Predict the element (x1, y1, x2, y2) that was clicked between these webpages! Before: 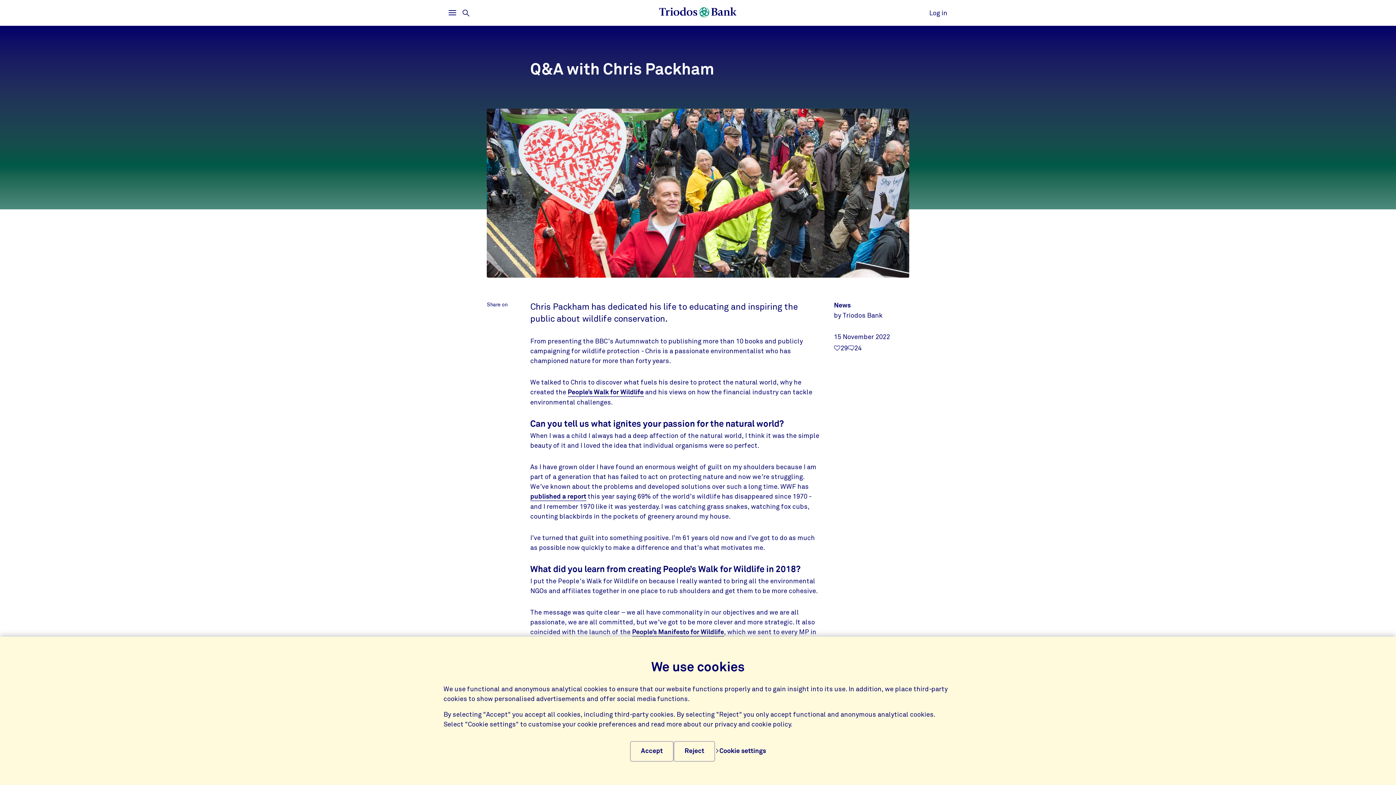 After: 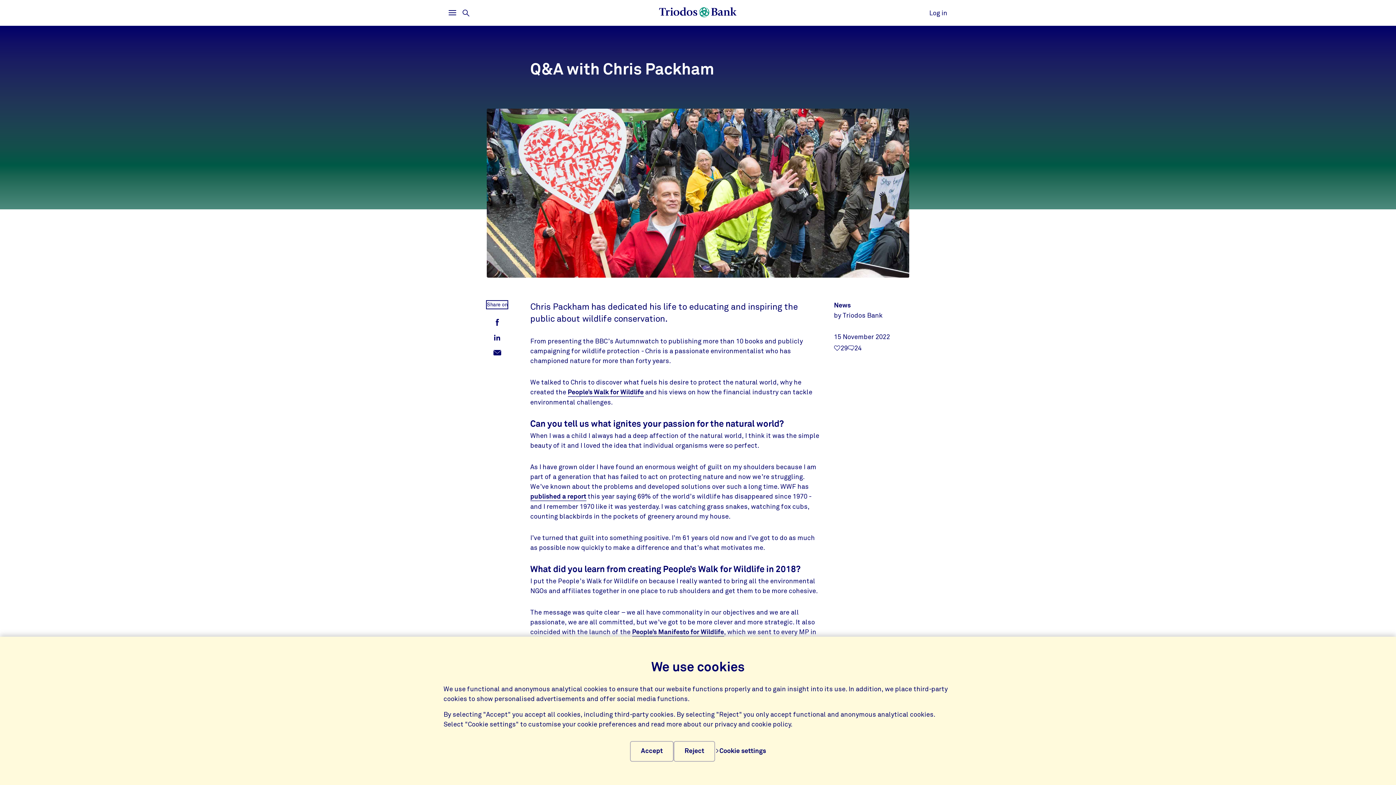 Action: label: Share on bbox: (487, 300, 507, 308)